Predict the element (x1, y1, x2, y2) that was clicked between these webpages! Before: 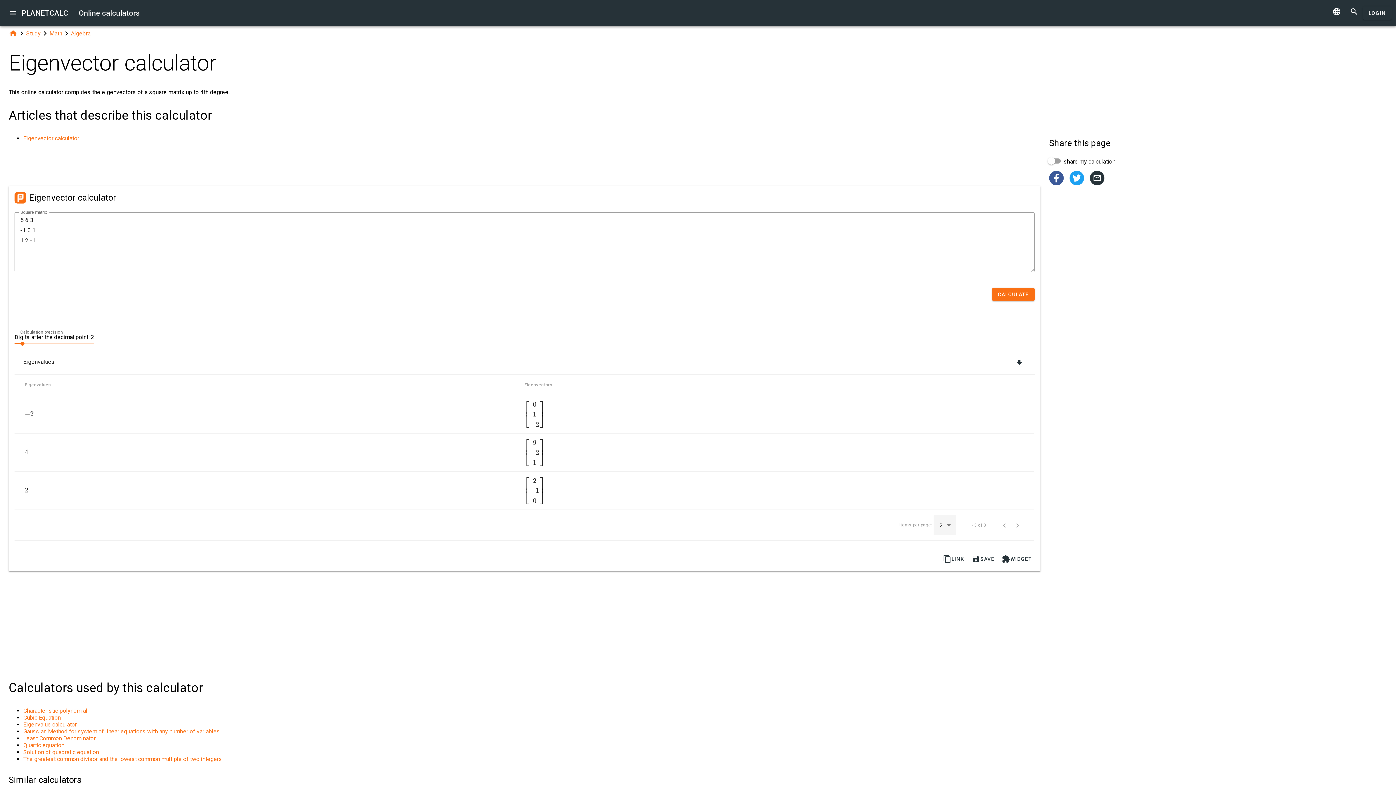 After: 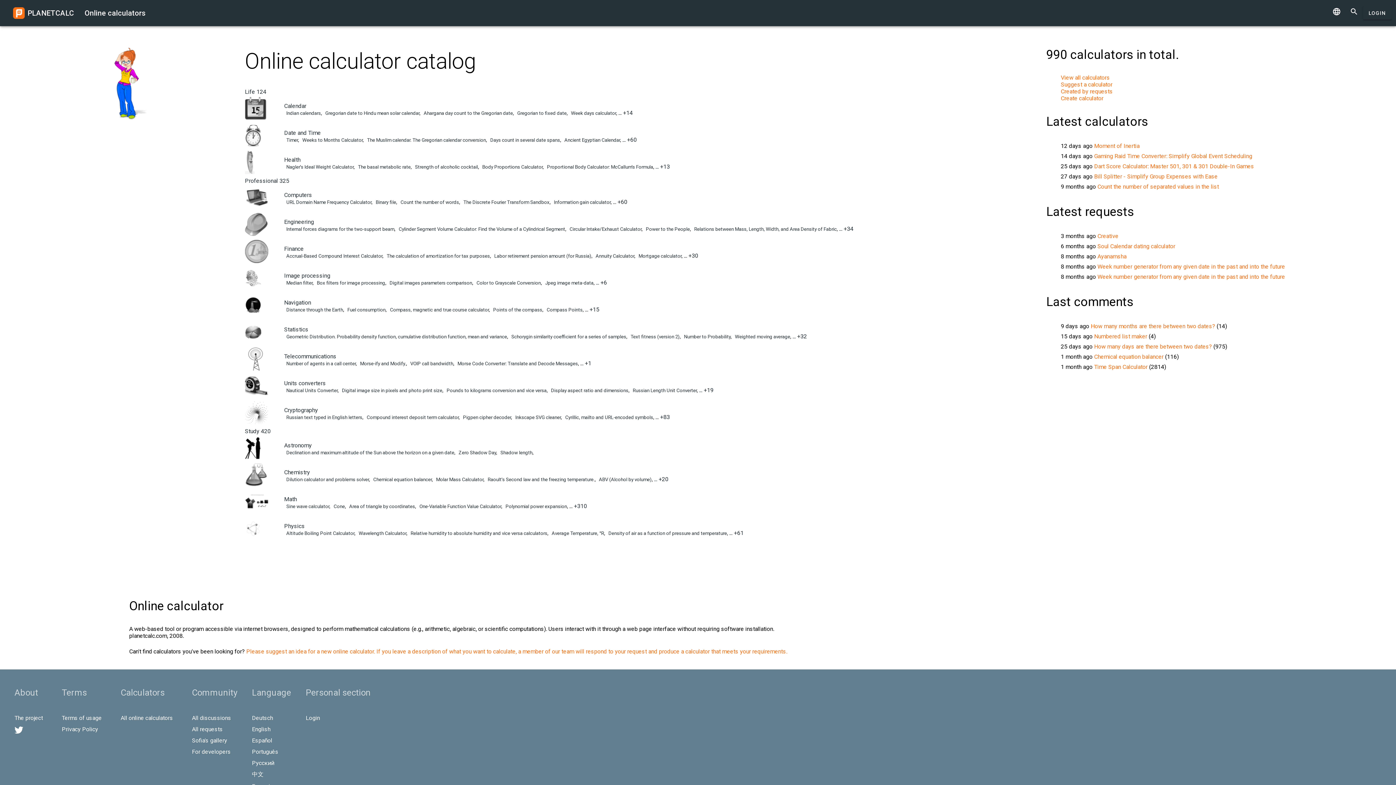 Action: label: PLANETCALC Online calculators bbox: (21, 7, 140, 18)